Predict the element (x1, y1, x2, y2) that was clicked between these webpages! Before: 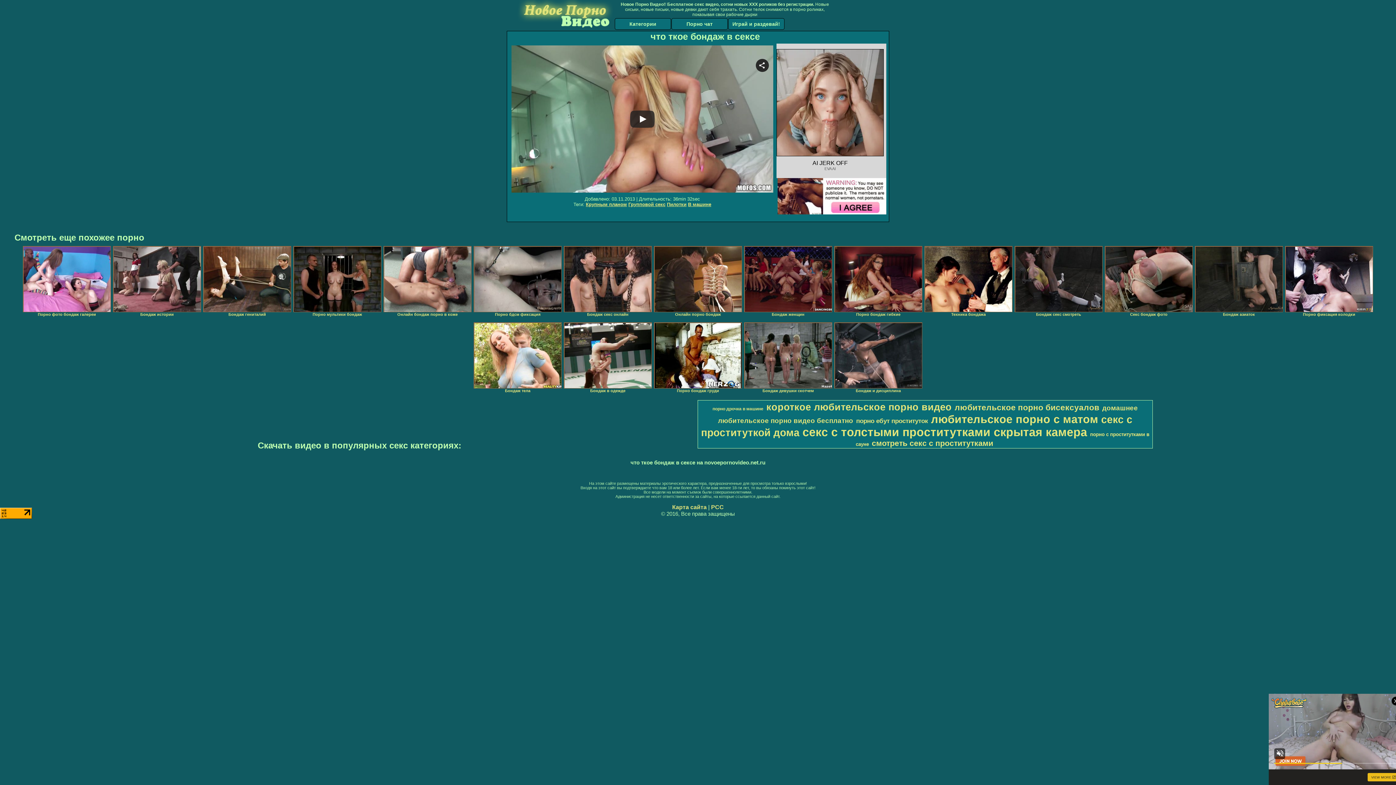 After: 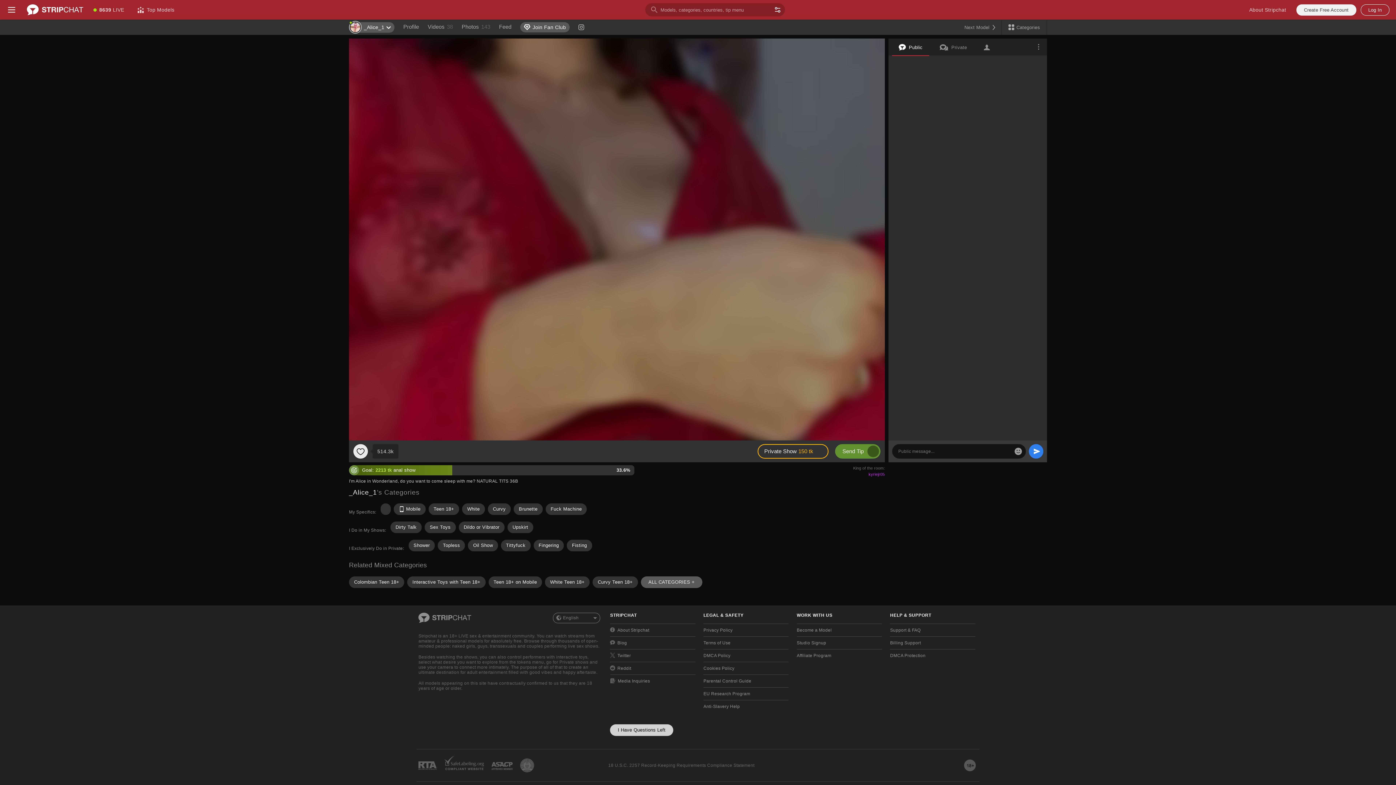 Action: bbox: (0, 514, 32, 520)